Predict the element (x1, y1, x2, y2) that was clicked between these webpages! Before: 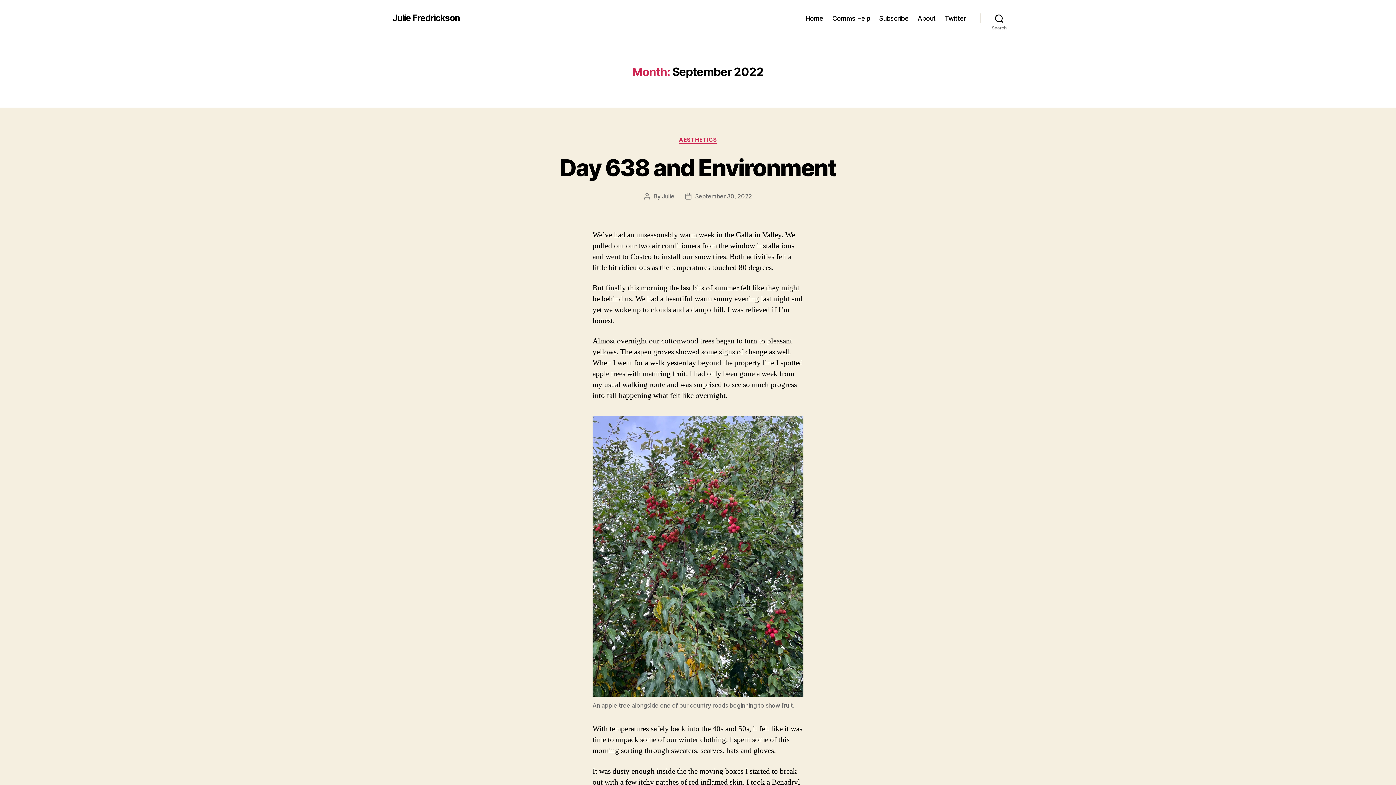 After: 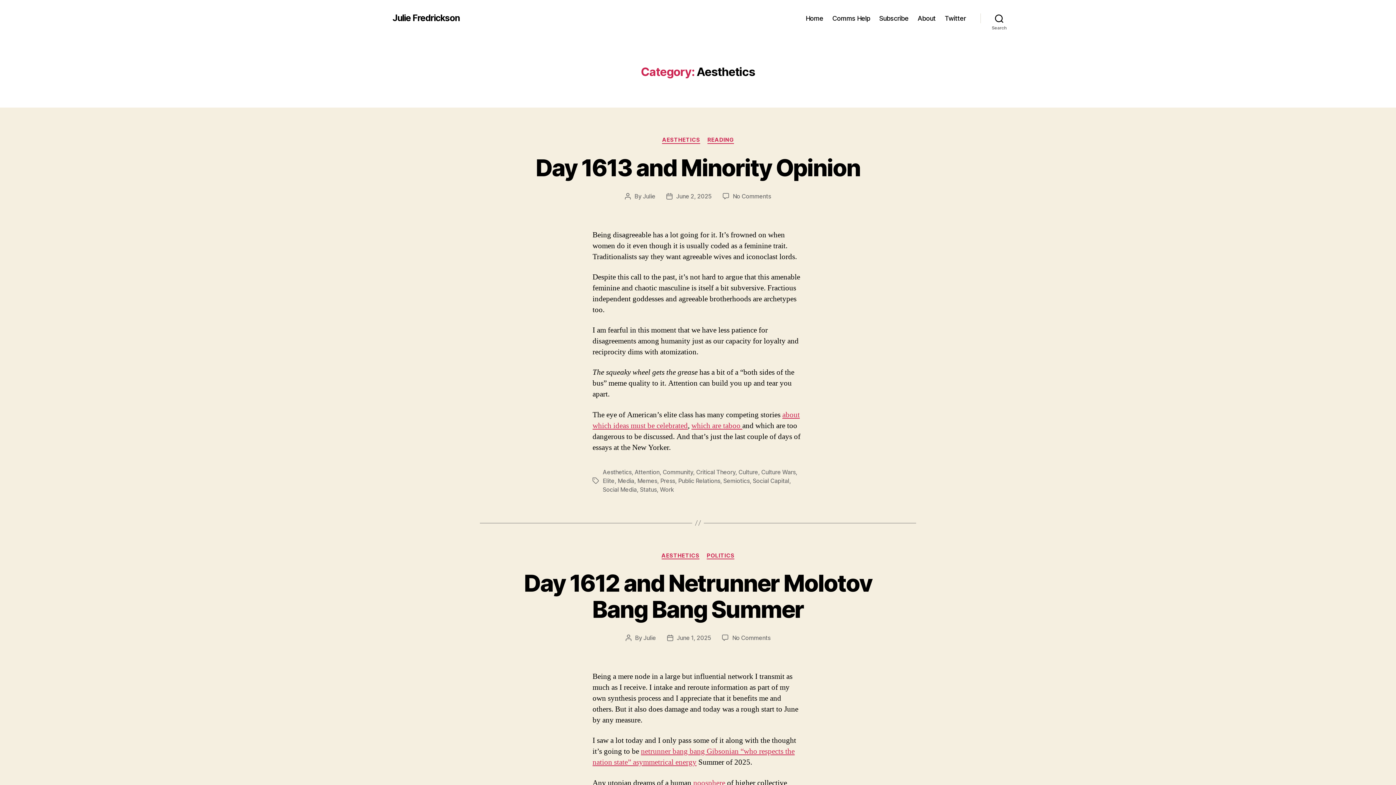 Action: label: AESTHETICS bbox: (679, 136, 717, 143)